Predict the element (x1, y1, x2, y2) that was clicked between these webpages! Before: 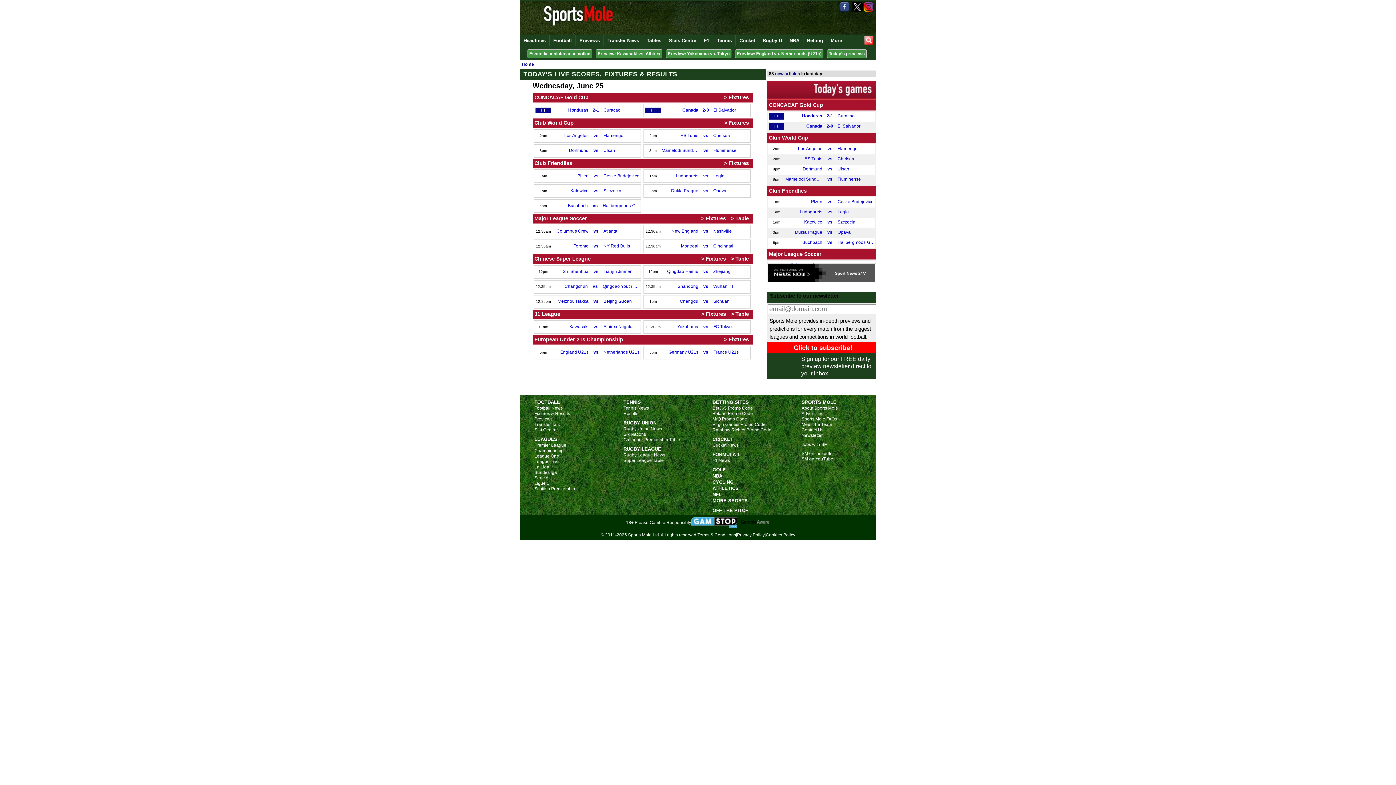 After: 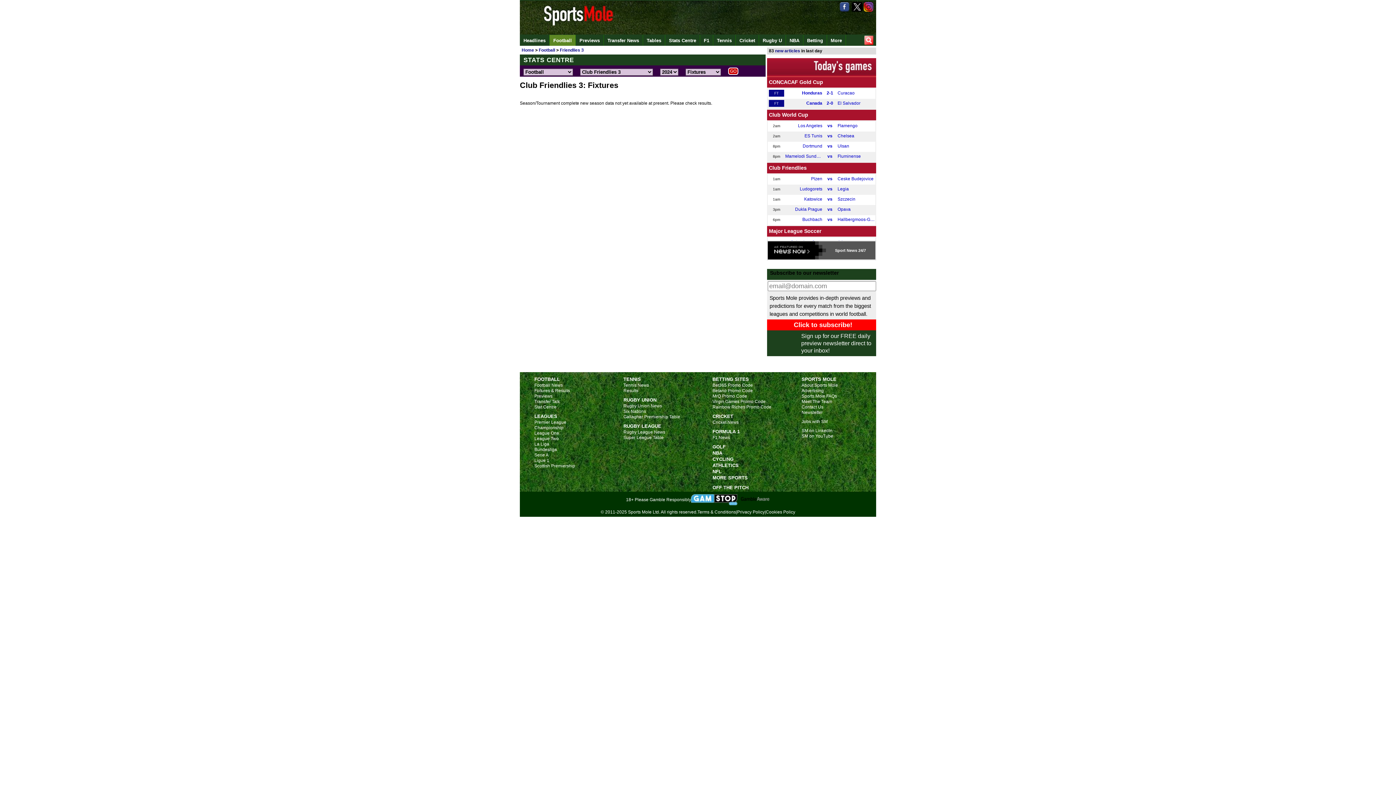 Action: bbox: (769, 188, 806, 193) label: Club Friendlies